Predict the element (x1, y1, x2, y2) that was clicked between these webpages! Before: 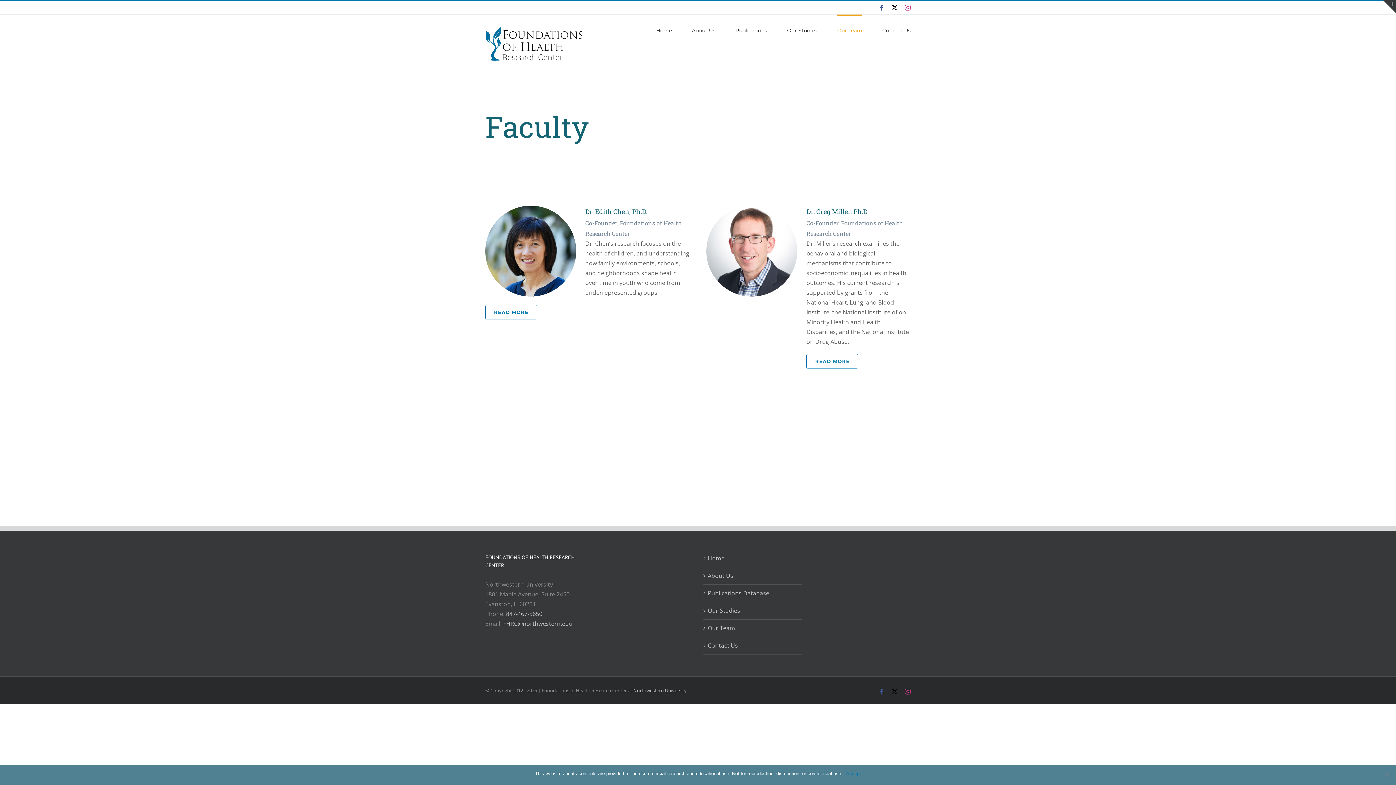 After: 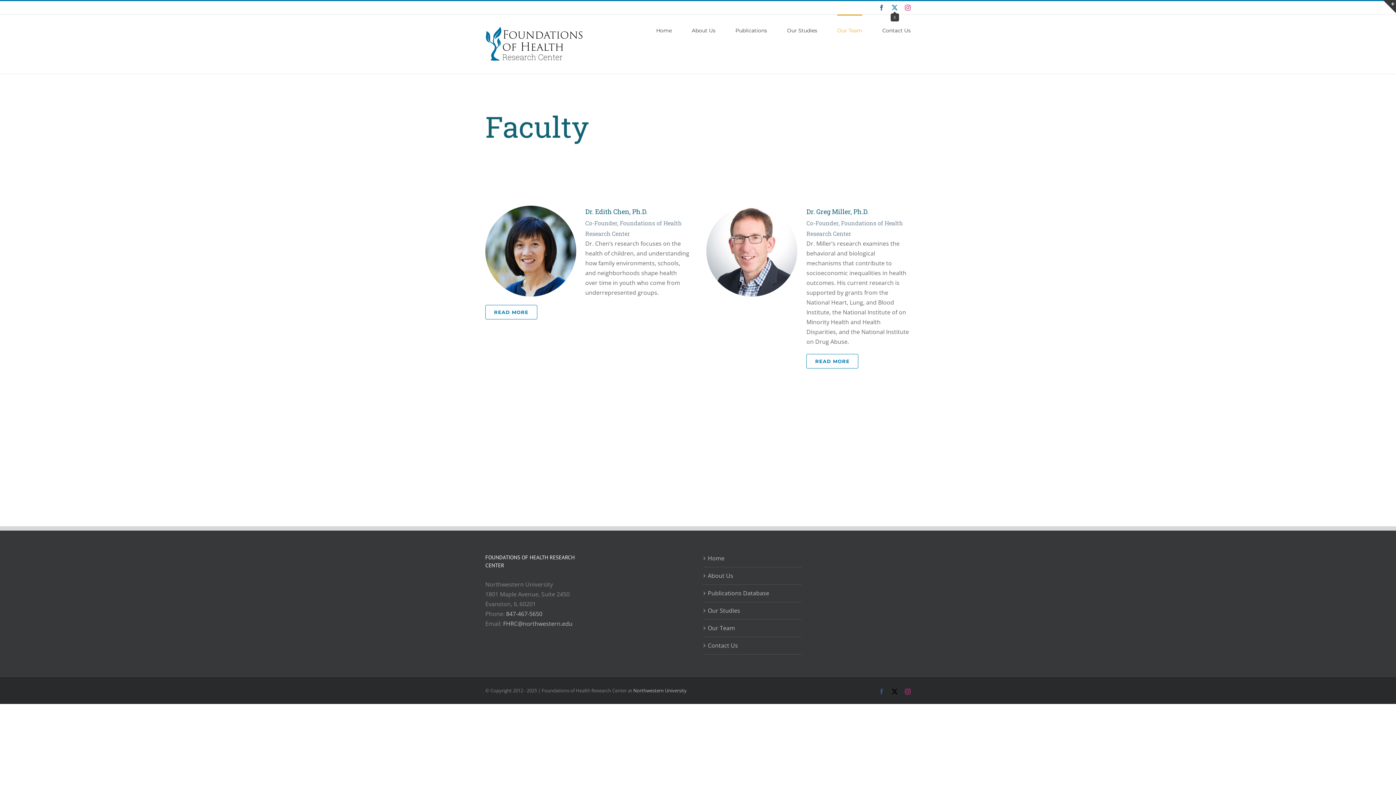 Action: bbox: (892, 4, 897, 10) label: X